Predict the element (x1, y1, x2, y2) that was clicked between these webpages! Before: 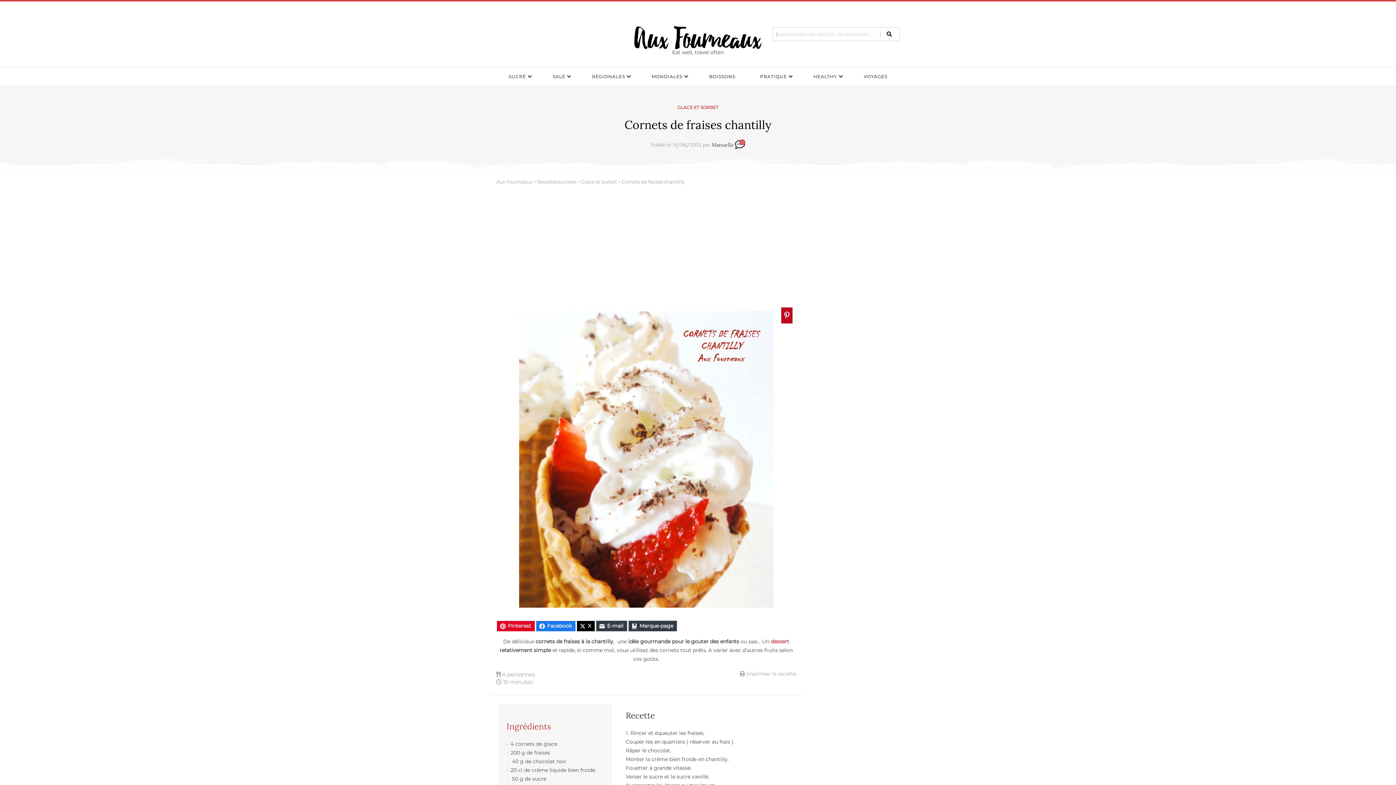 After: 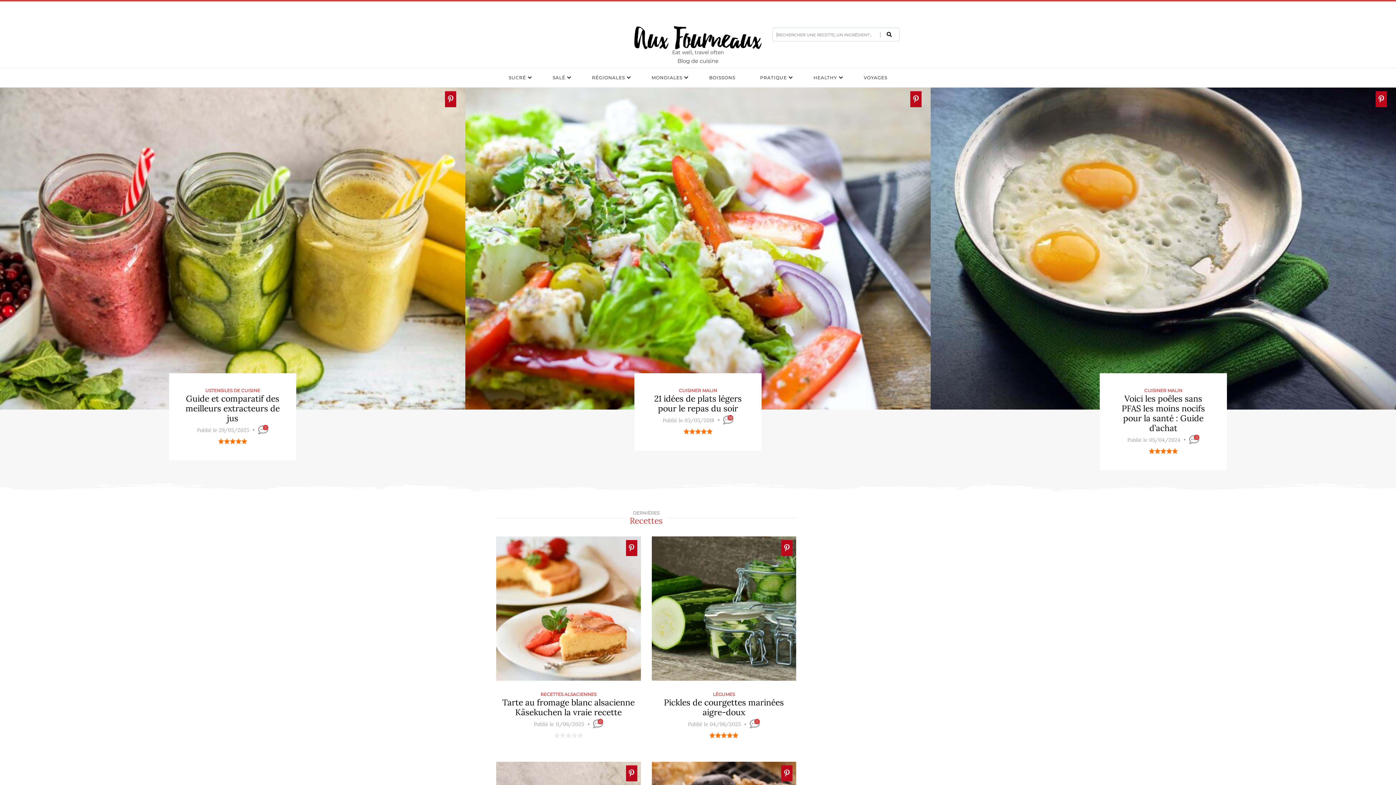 Action: bbox: (634, 42, 761, 48)